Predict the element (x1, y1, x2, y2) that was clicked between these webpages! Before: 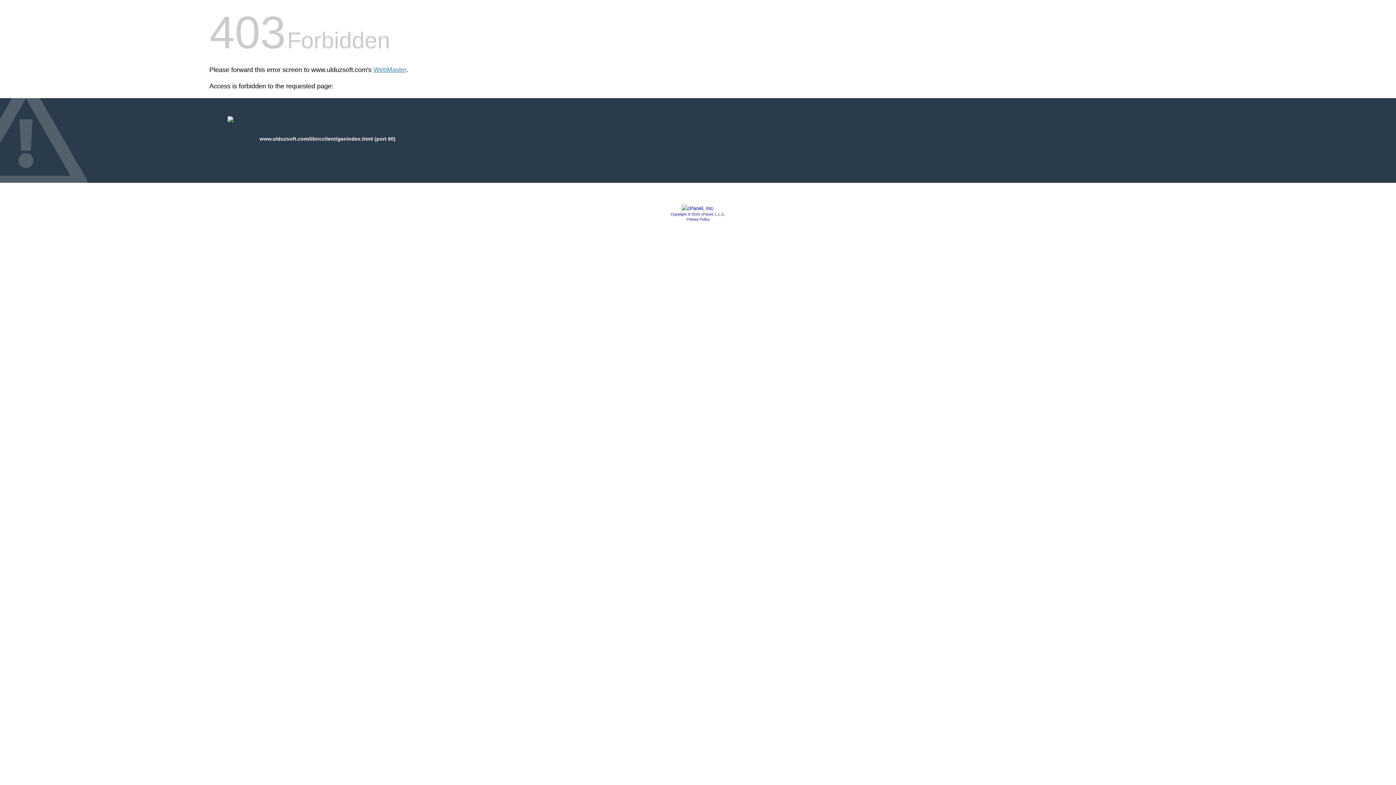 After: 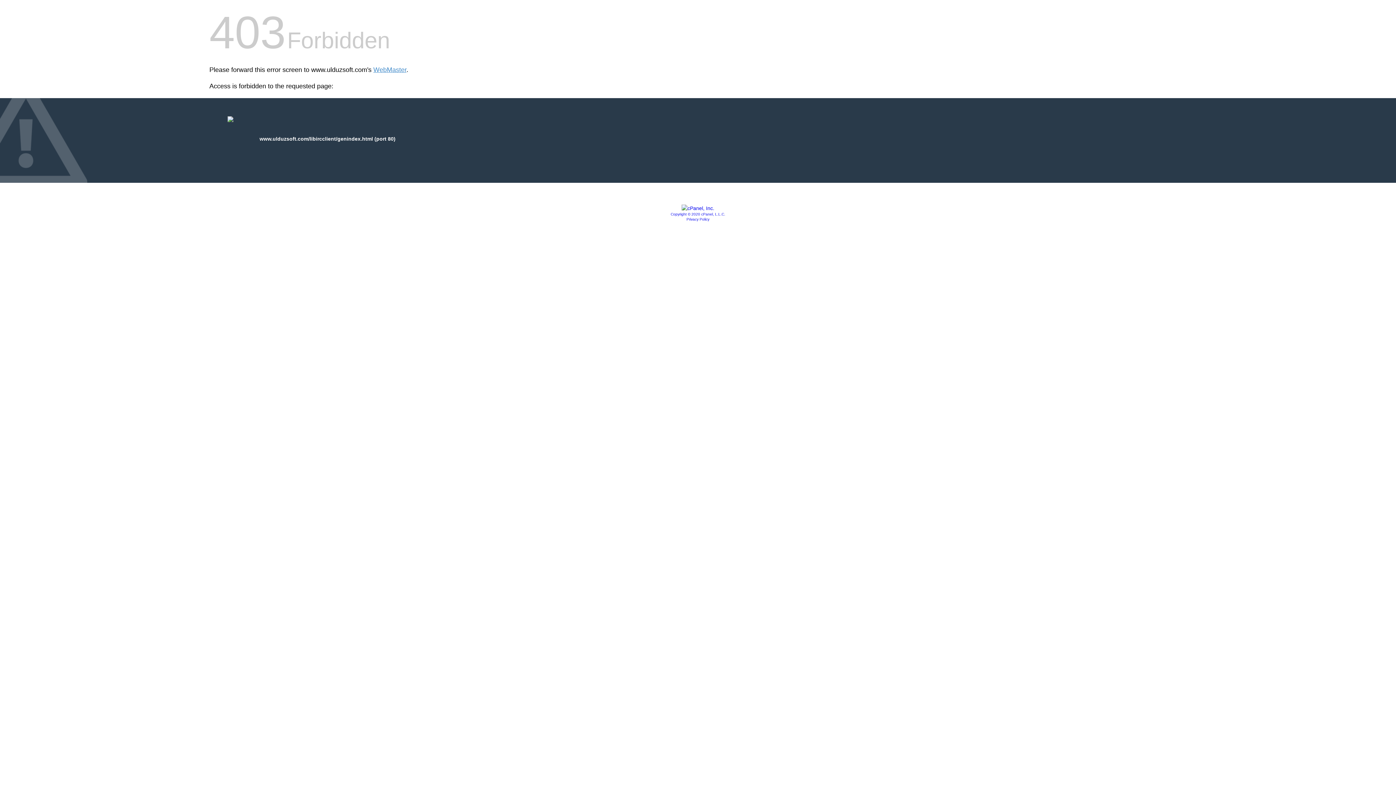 Action: label: Copyright © 2020 cPanel, L.L.C. bbox: (670, 212, 725, 216)